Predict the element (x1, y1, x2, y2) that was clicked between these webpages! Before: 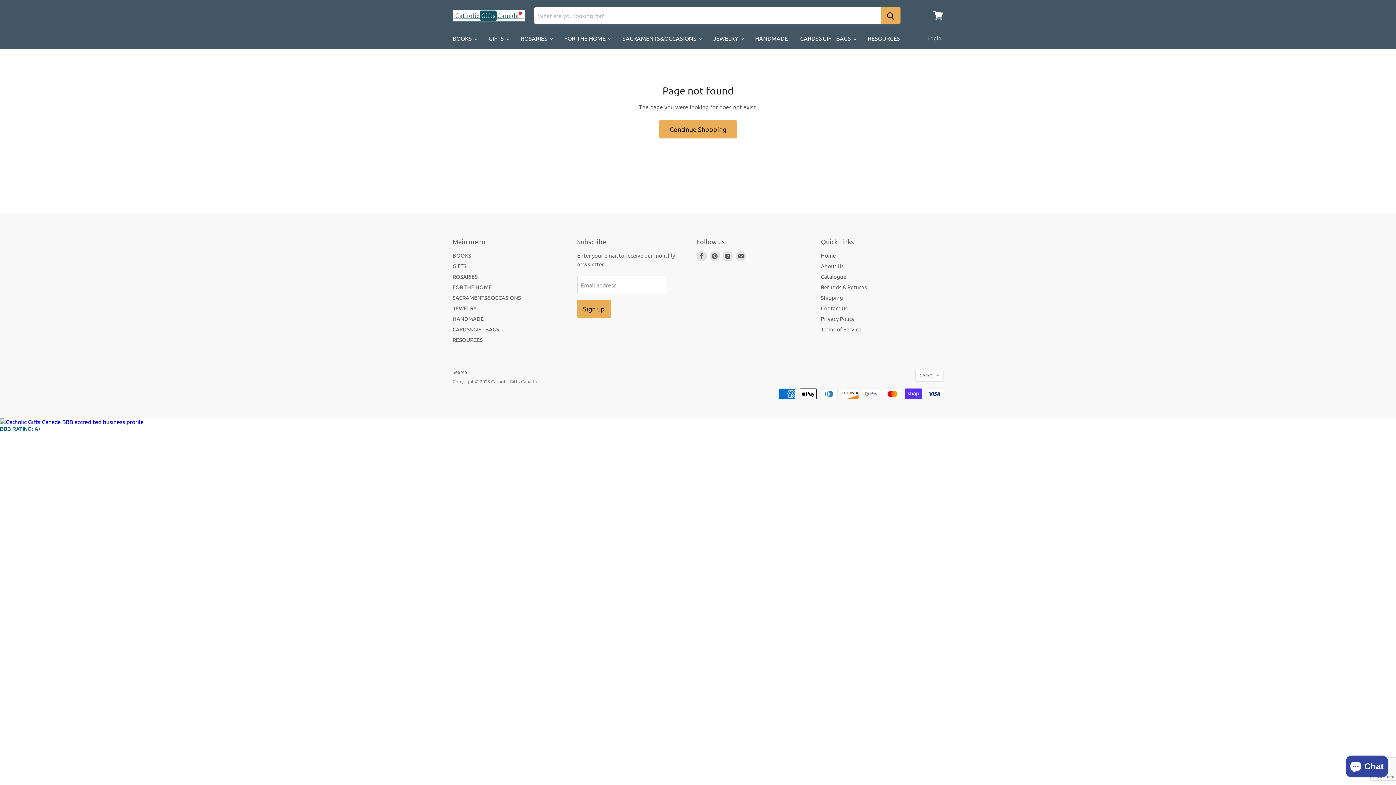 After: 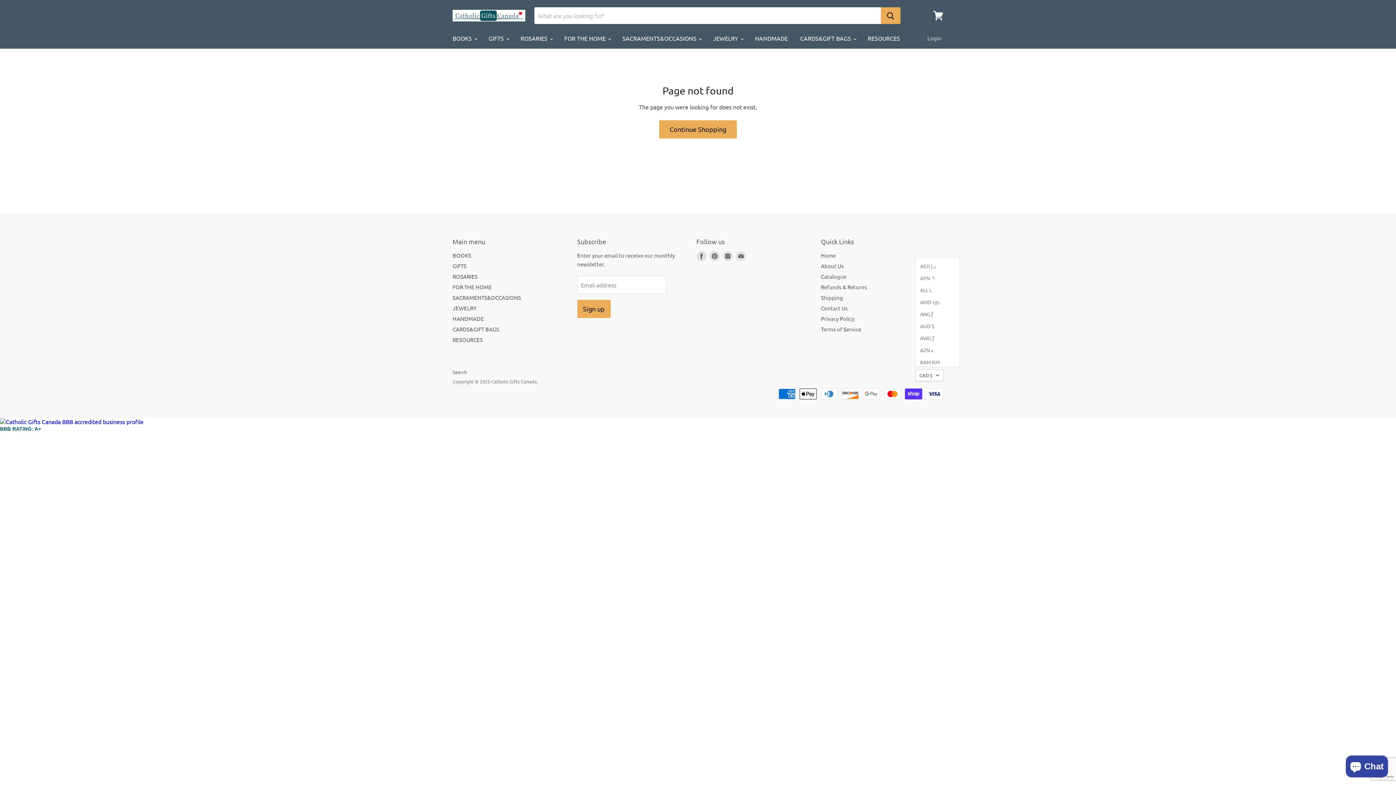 Action: label: CAD $ bbox: (915, 369, 943, 381)